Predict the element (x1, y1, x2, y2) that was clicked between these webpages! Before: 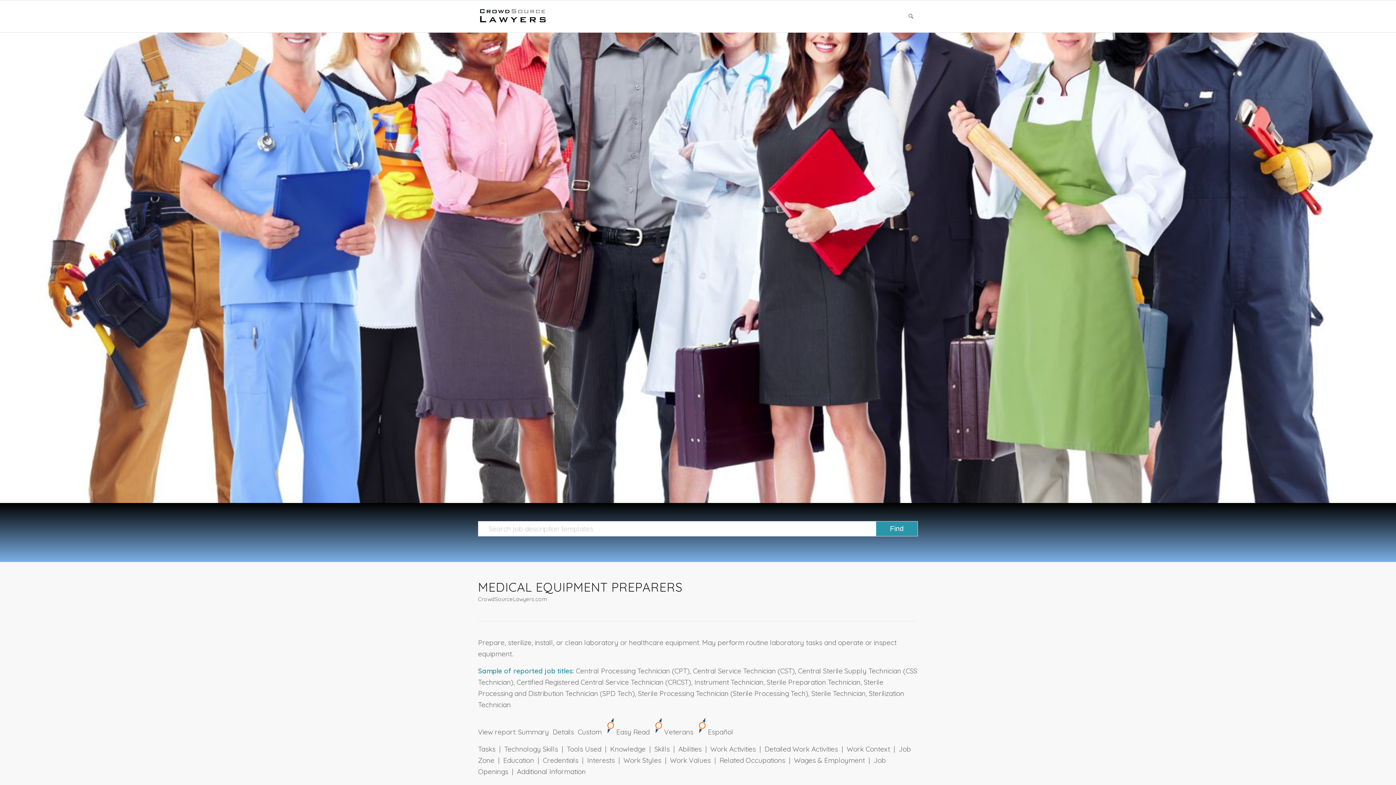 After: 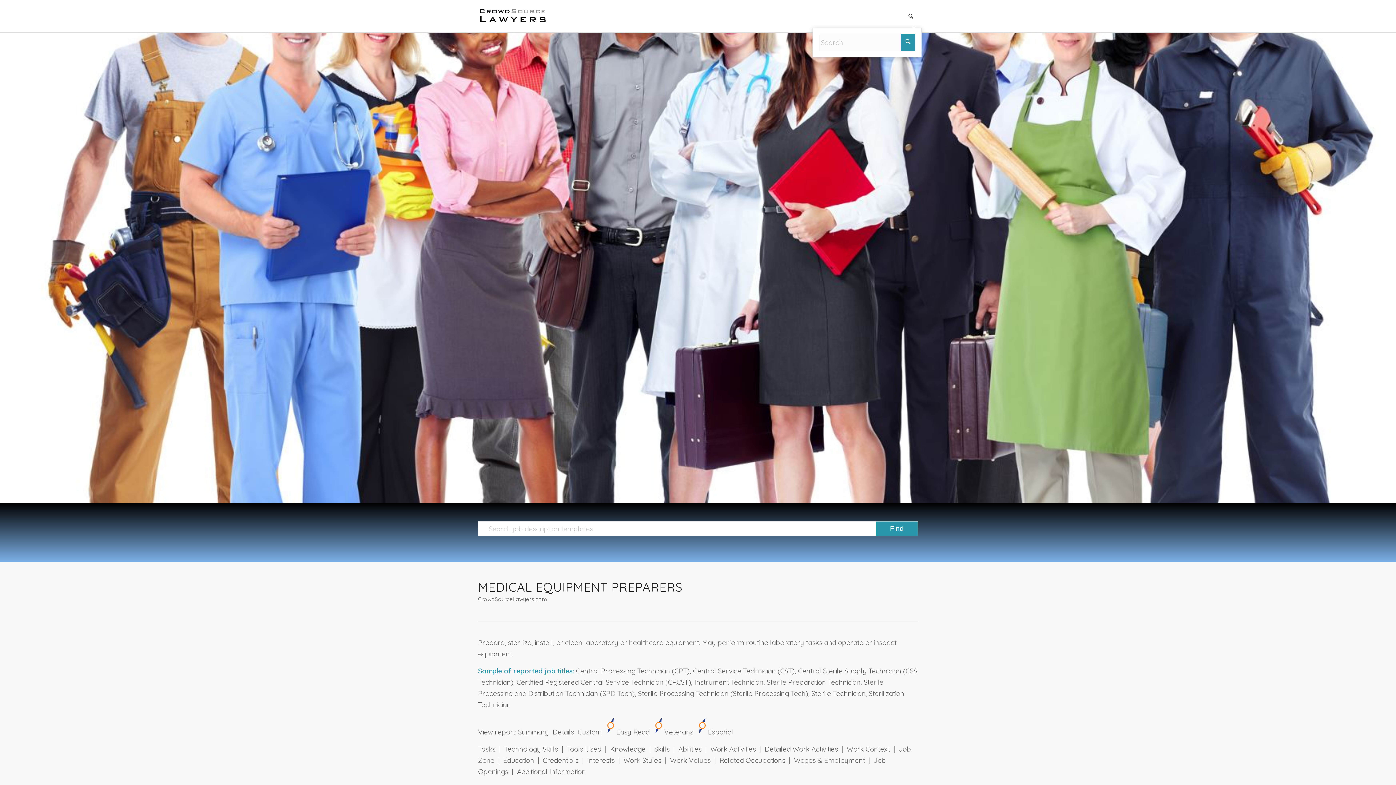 Action: label: Search bbox: (903, 0, 918, 32)